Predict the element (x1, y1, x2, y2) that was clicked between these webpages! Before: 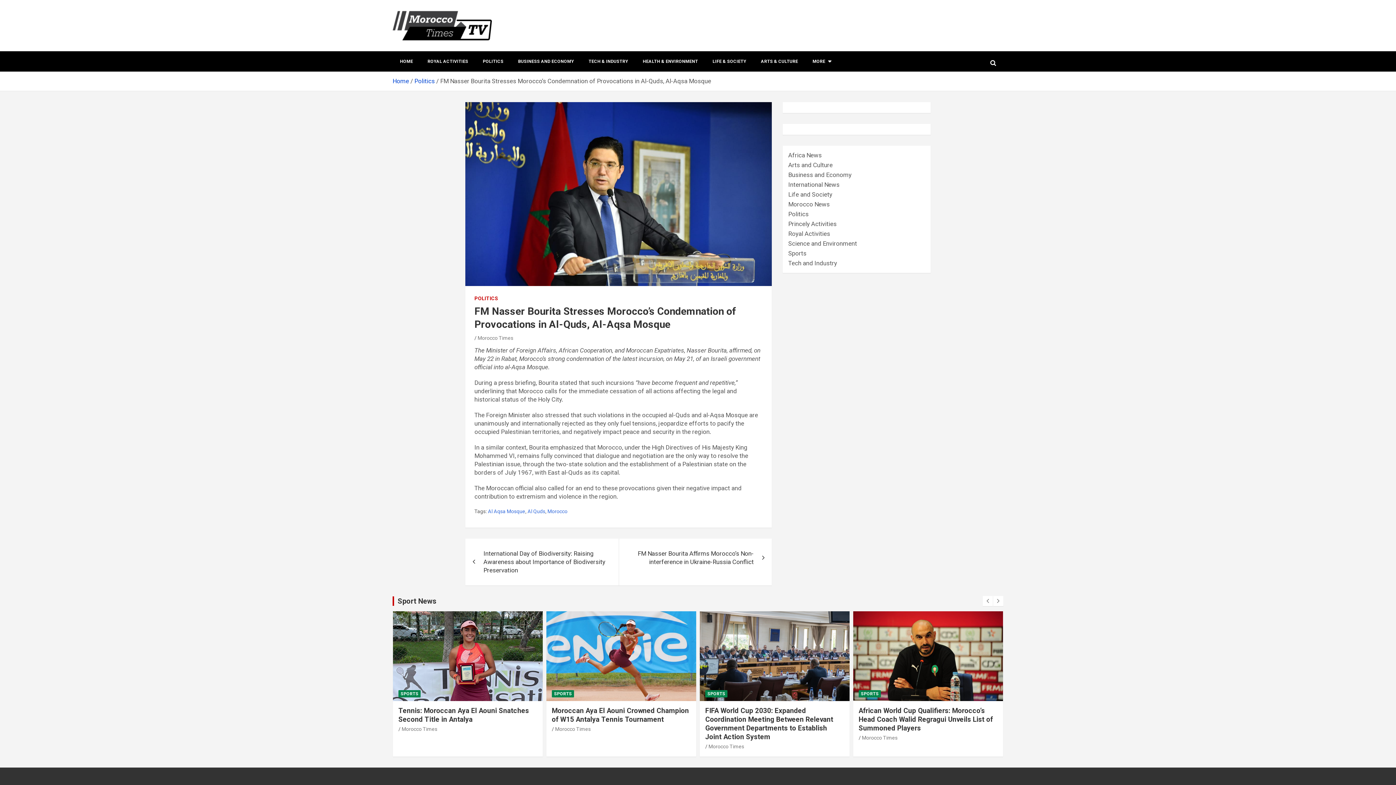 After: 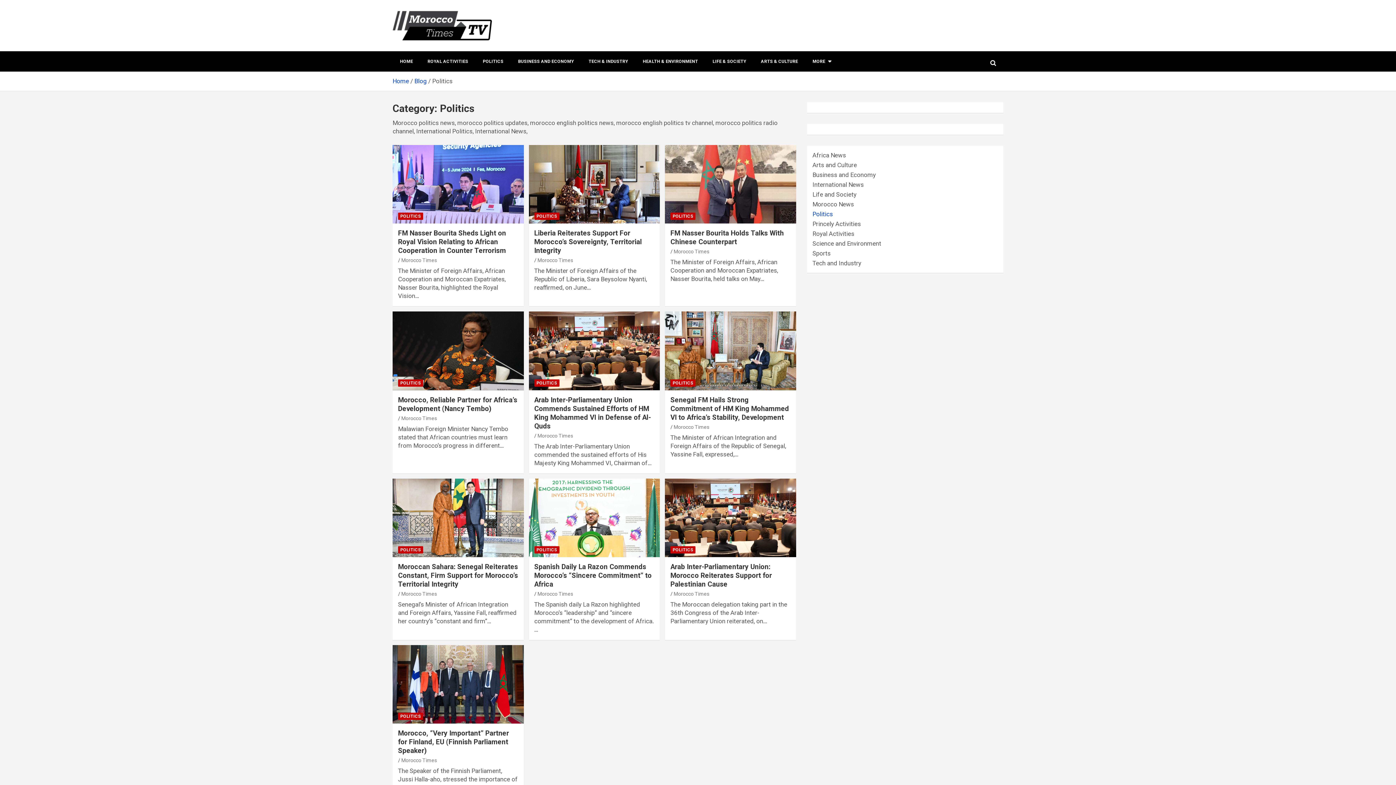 Action: label: Politics bbox: (414, 77, 434, 84)